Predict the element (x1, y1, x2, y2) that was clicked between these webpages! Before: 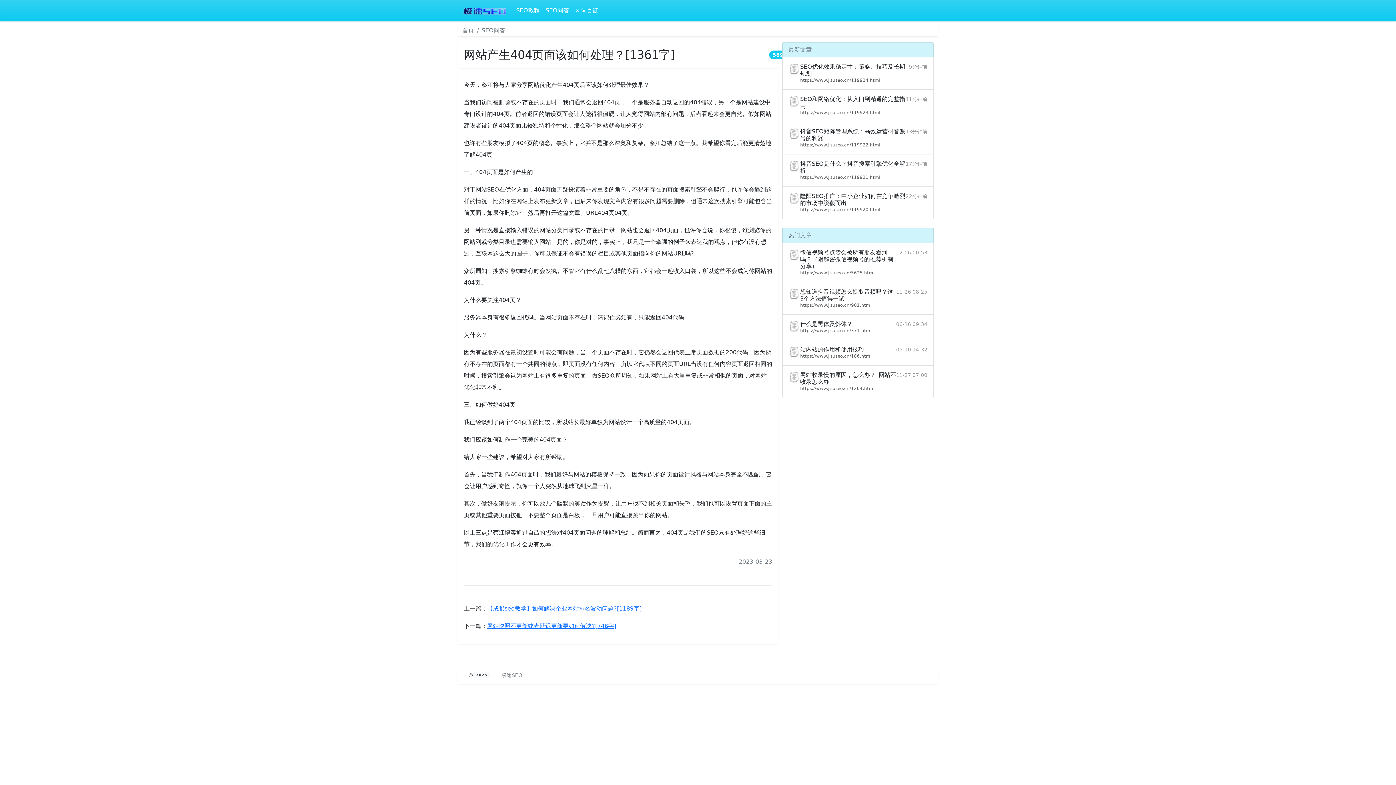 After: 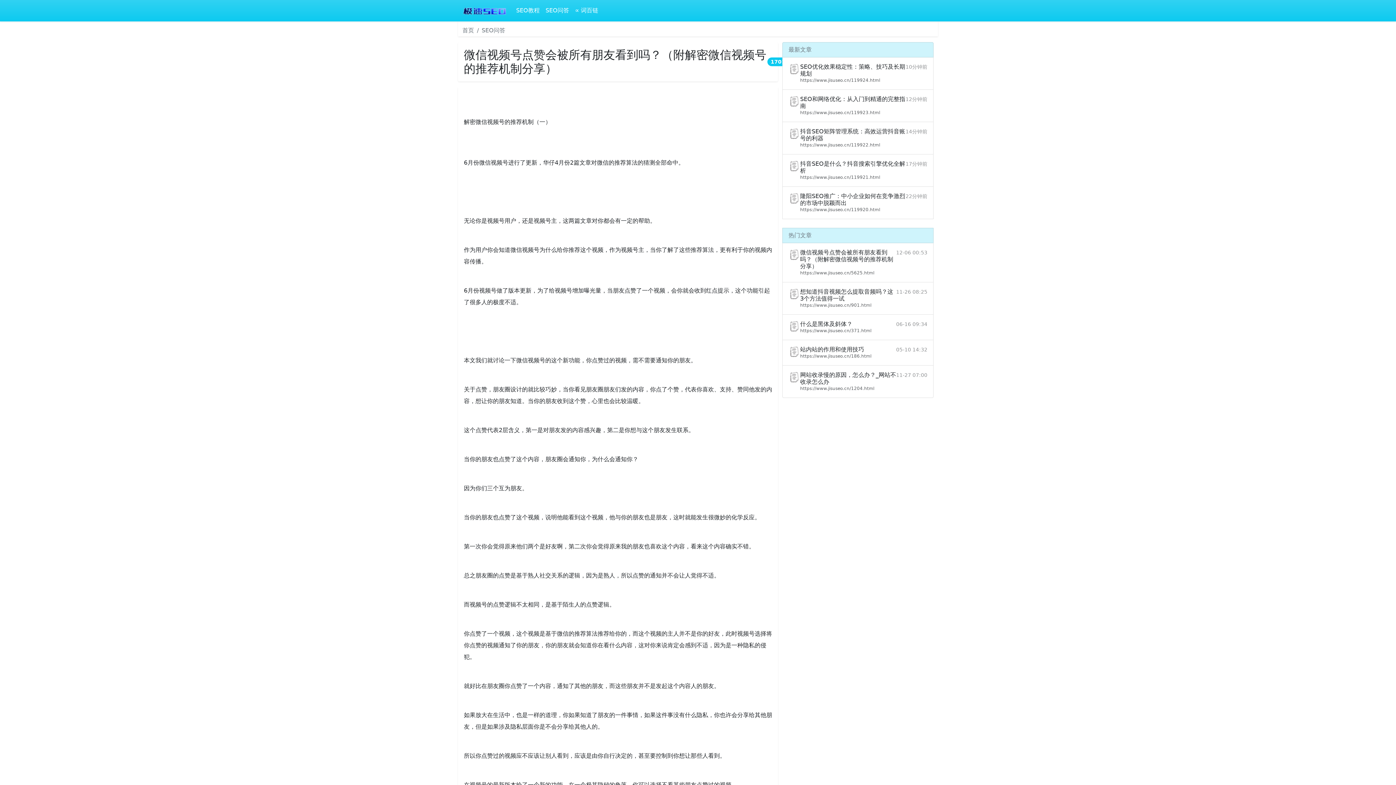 Action: label: 微信视频号点赞会被所有朋友看到吗？（附解密微信视频号的推荐机制分享）

https://www.jisuseo.cn/5625.html

12-06 00:53 bbox: (782, 243, 933, 282)